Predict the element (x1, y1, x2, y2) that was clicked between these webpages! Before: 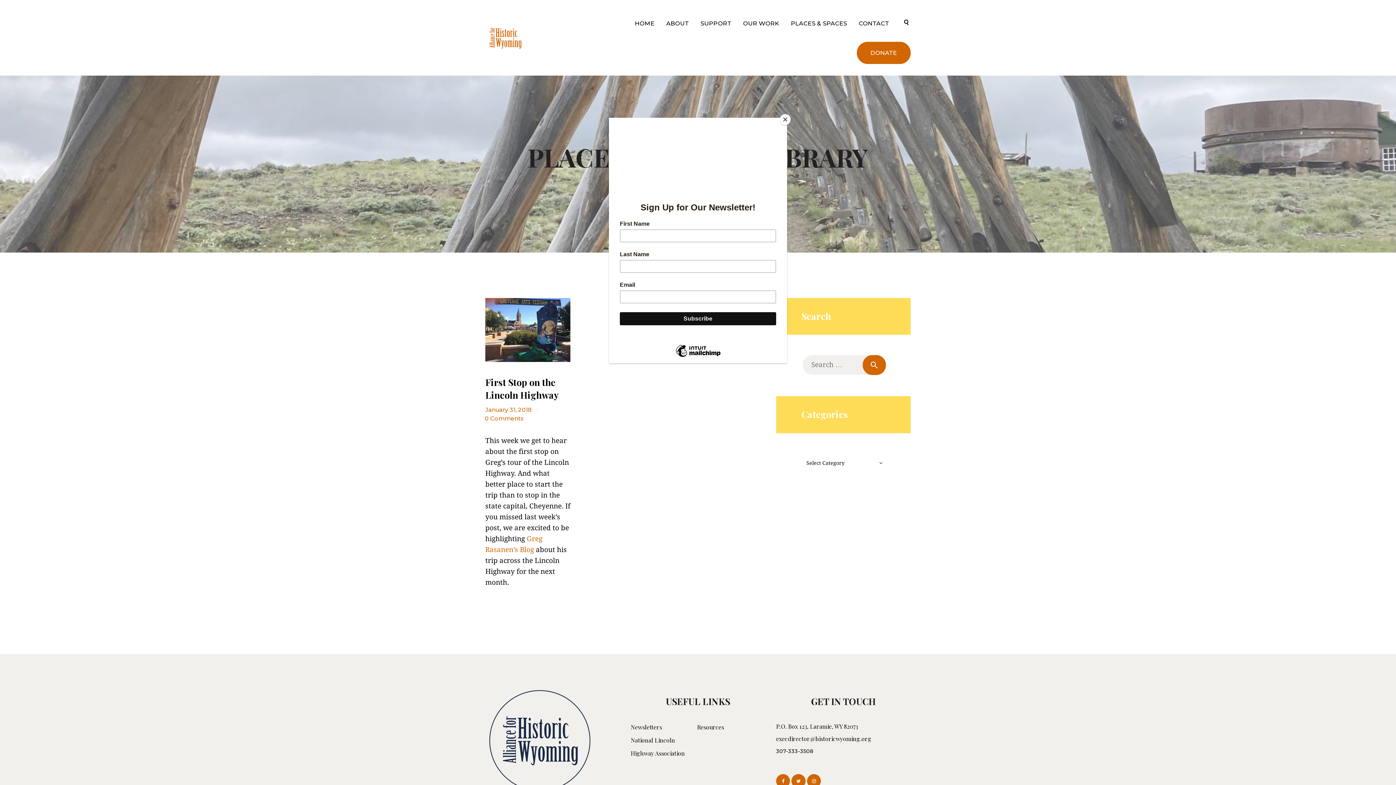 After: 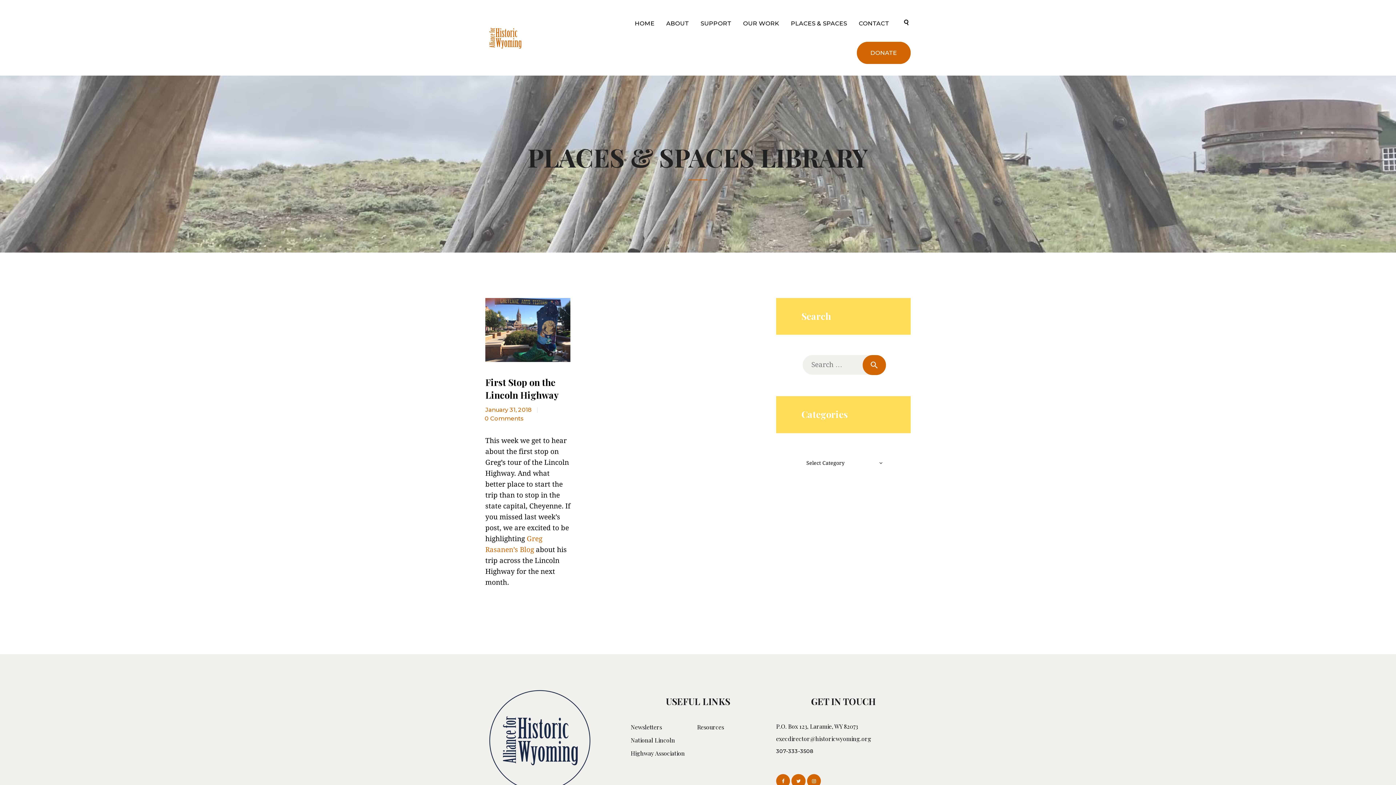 Action: bbox: (780, 114, 790, 125) label: Close